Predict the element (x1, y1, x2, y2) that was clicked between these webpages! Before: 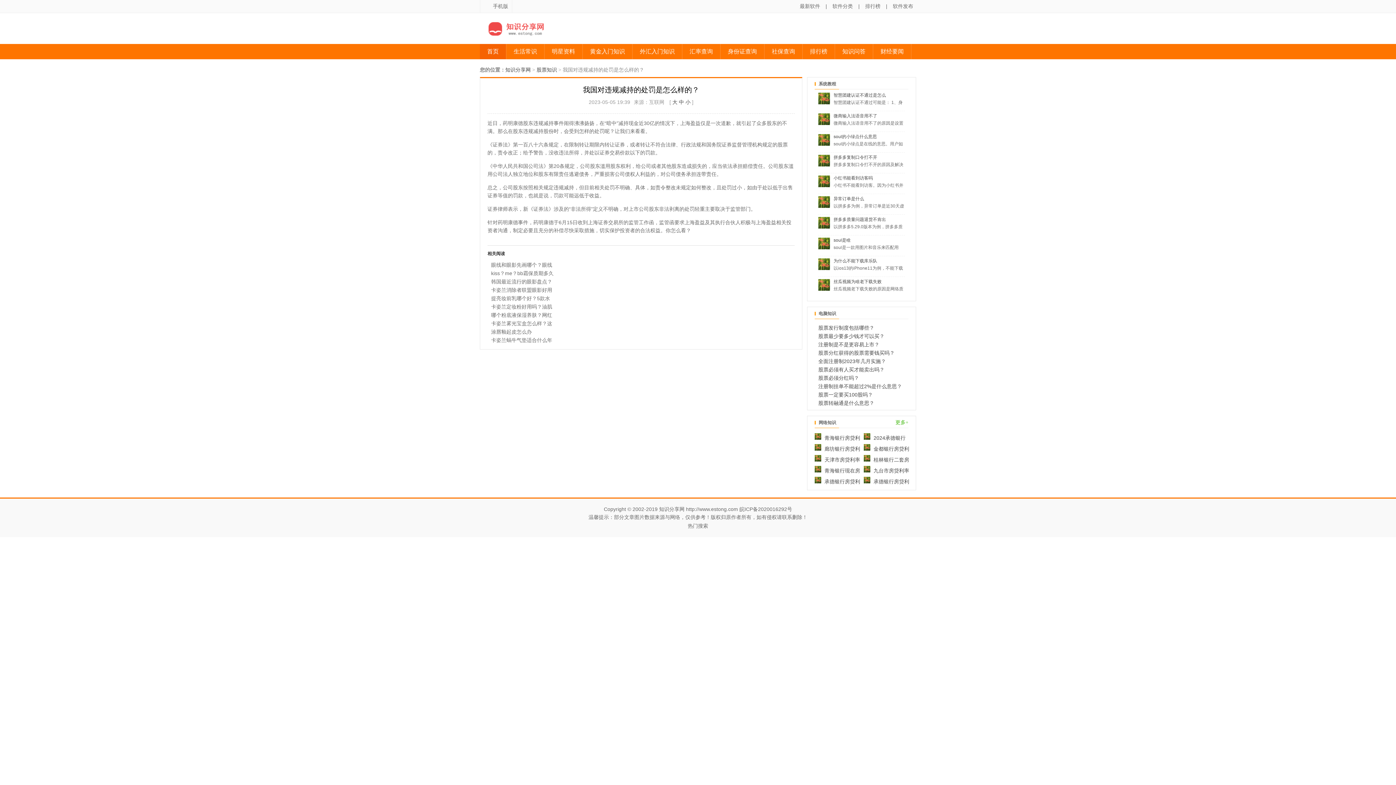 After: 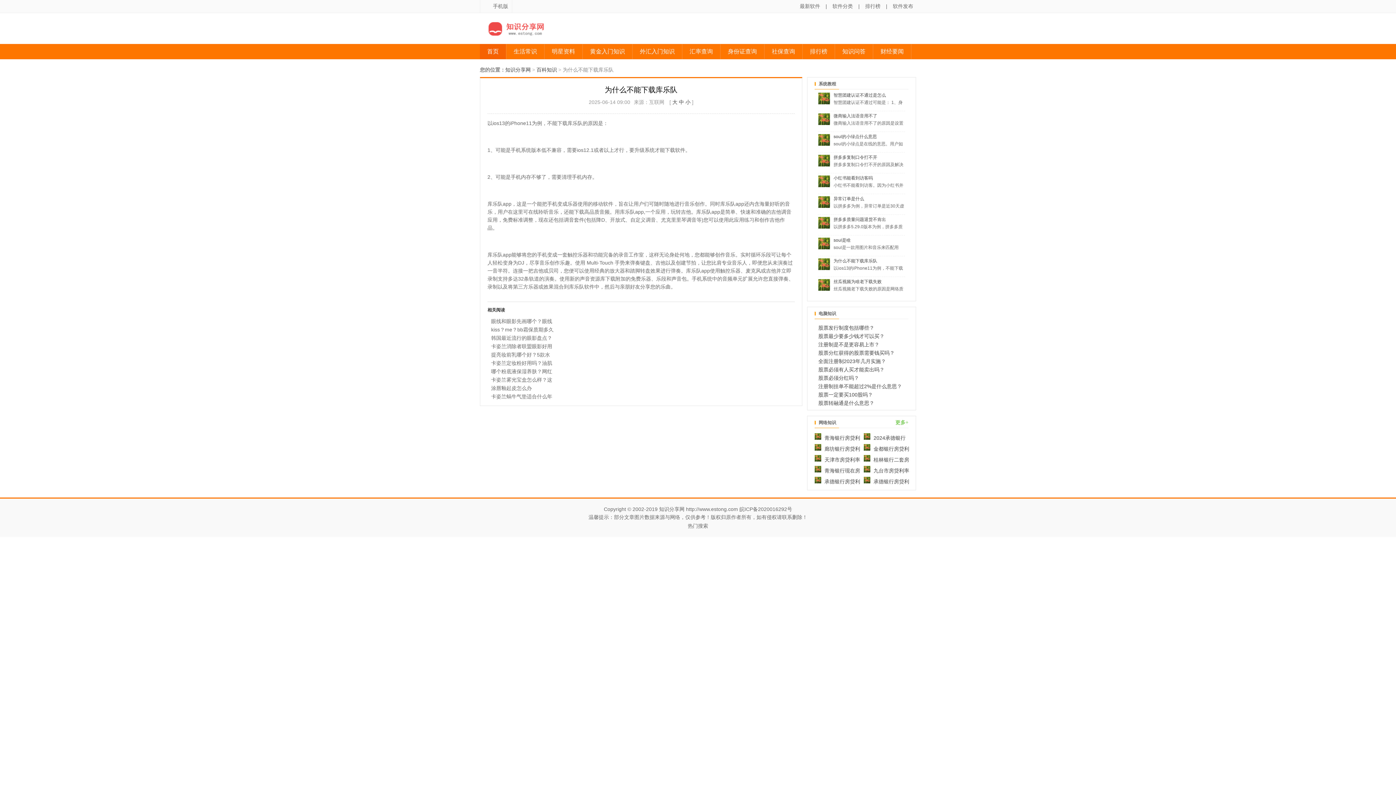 Action: bbox: (818, 257, 833, 270)